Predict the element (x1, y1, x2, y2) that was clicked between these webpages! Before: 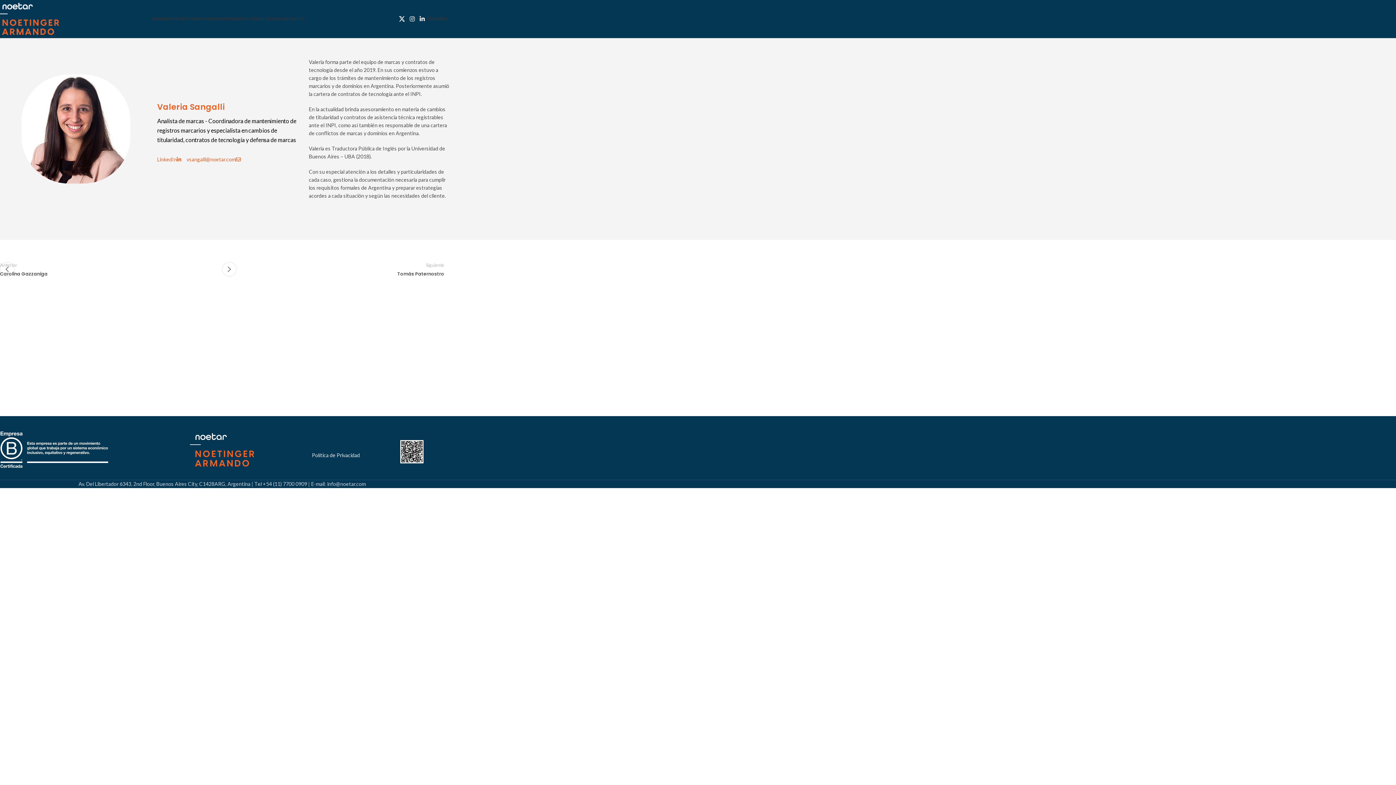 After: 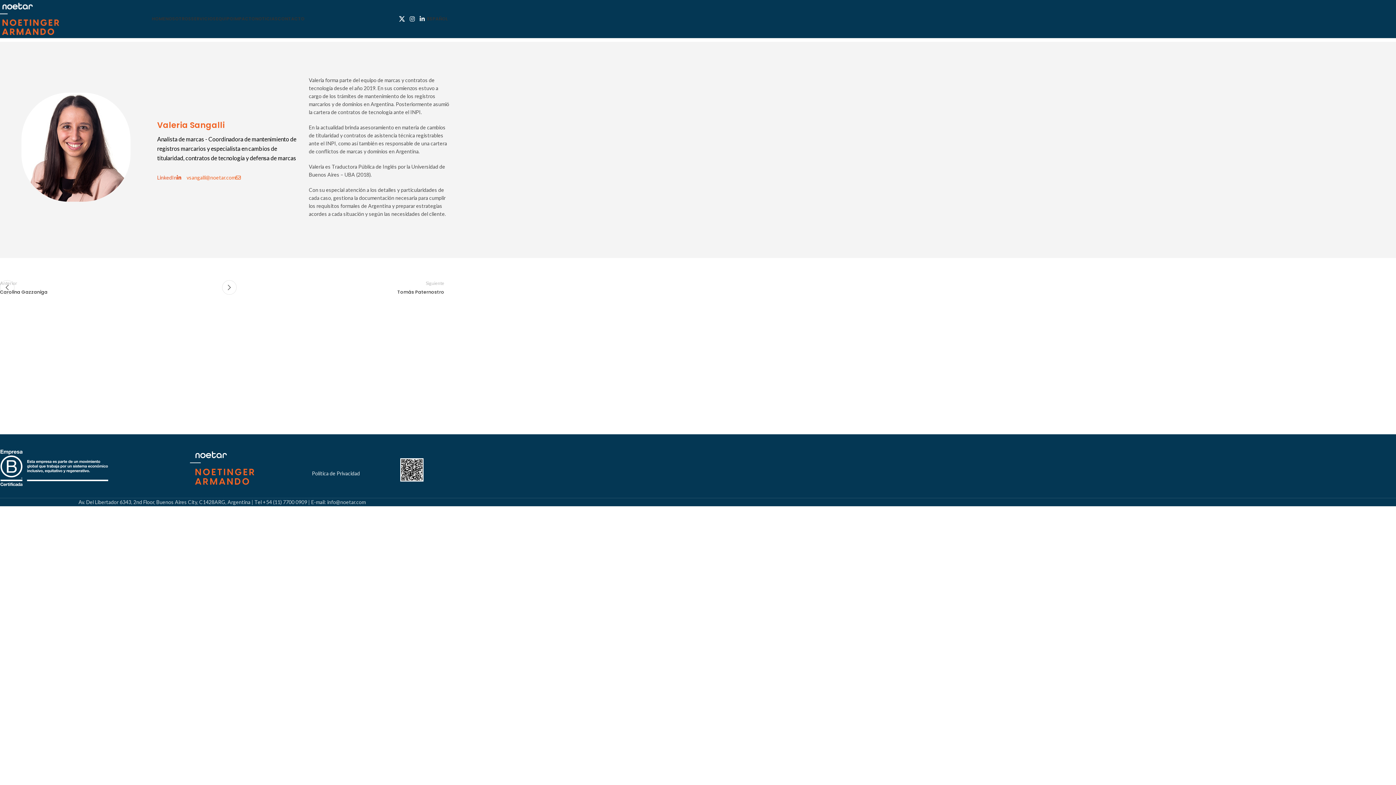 Action: bbox: (157, 156, 181, 162) label: LinkedIn